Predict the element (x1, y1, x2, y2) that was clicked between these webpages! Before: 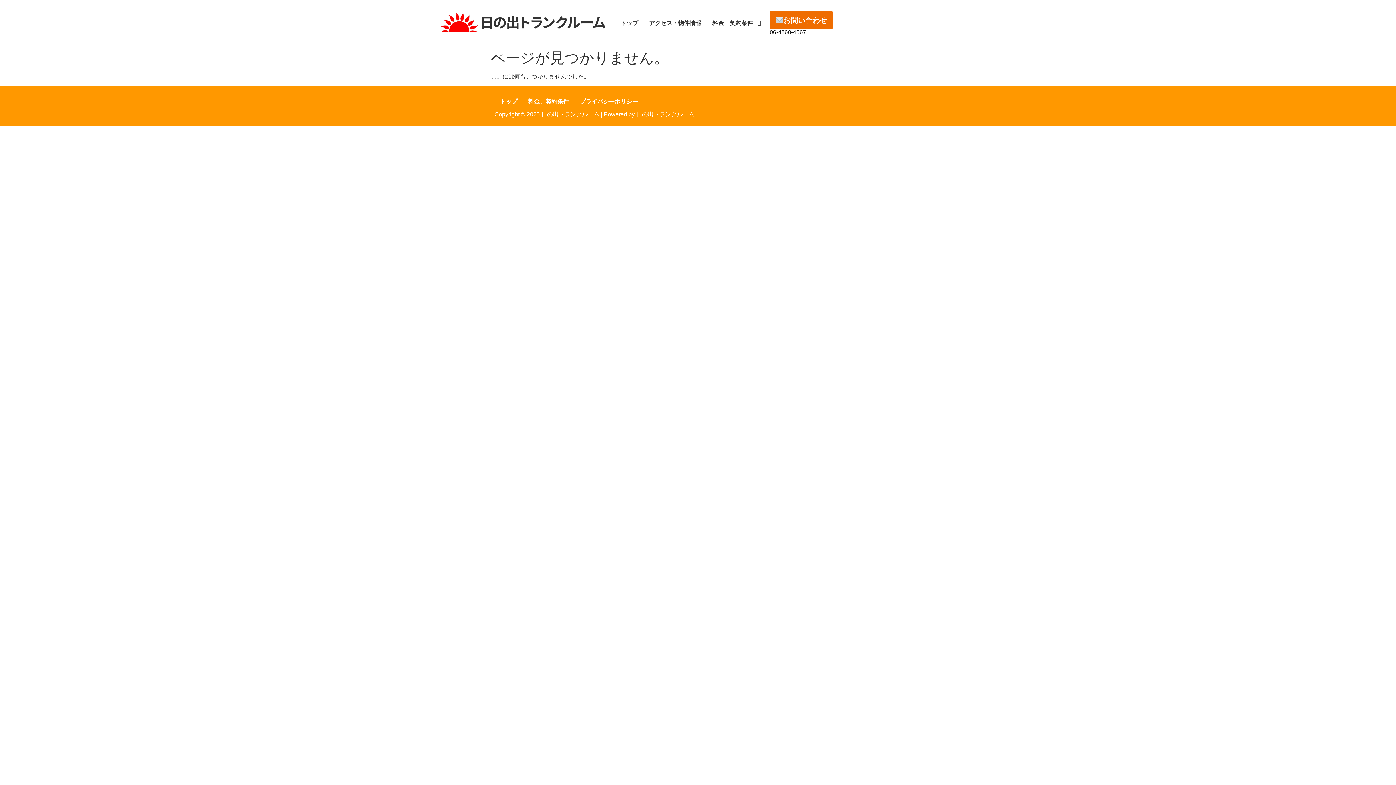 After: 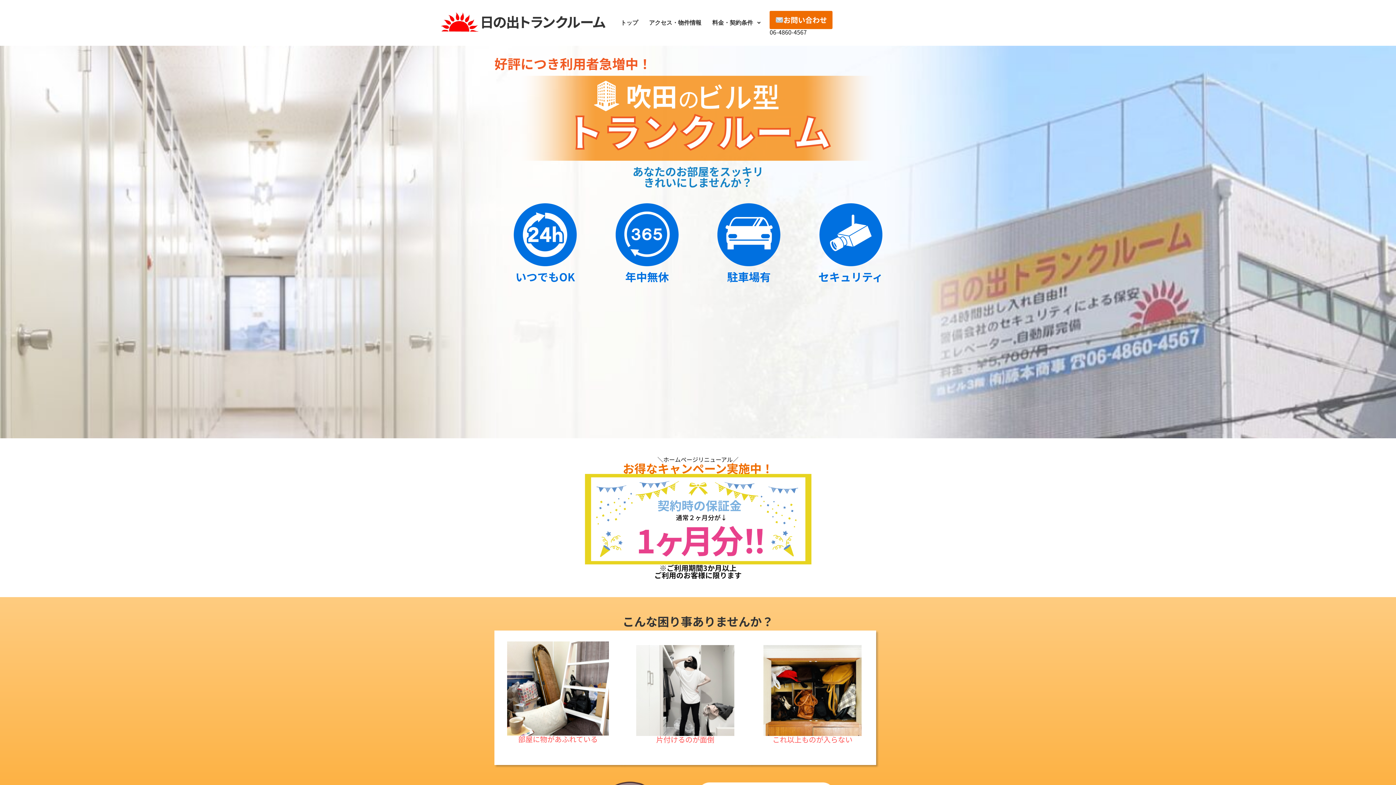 Action: label: トップ bbox: (615, 13, 638, 32)